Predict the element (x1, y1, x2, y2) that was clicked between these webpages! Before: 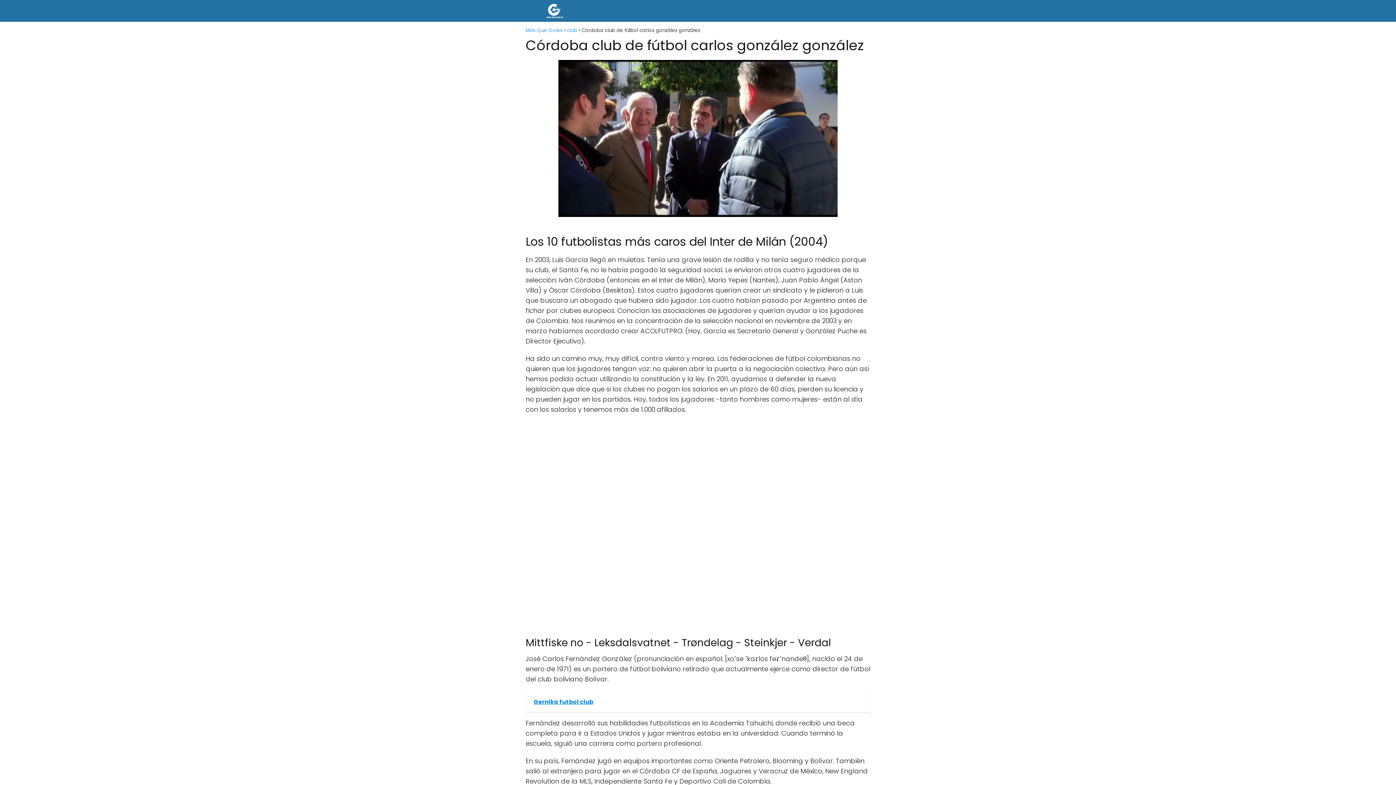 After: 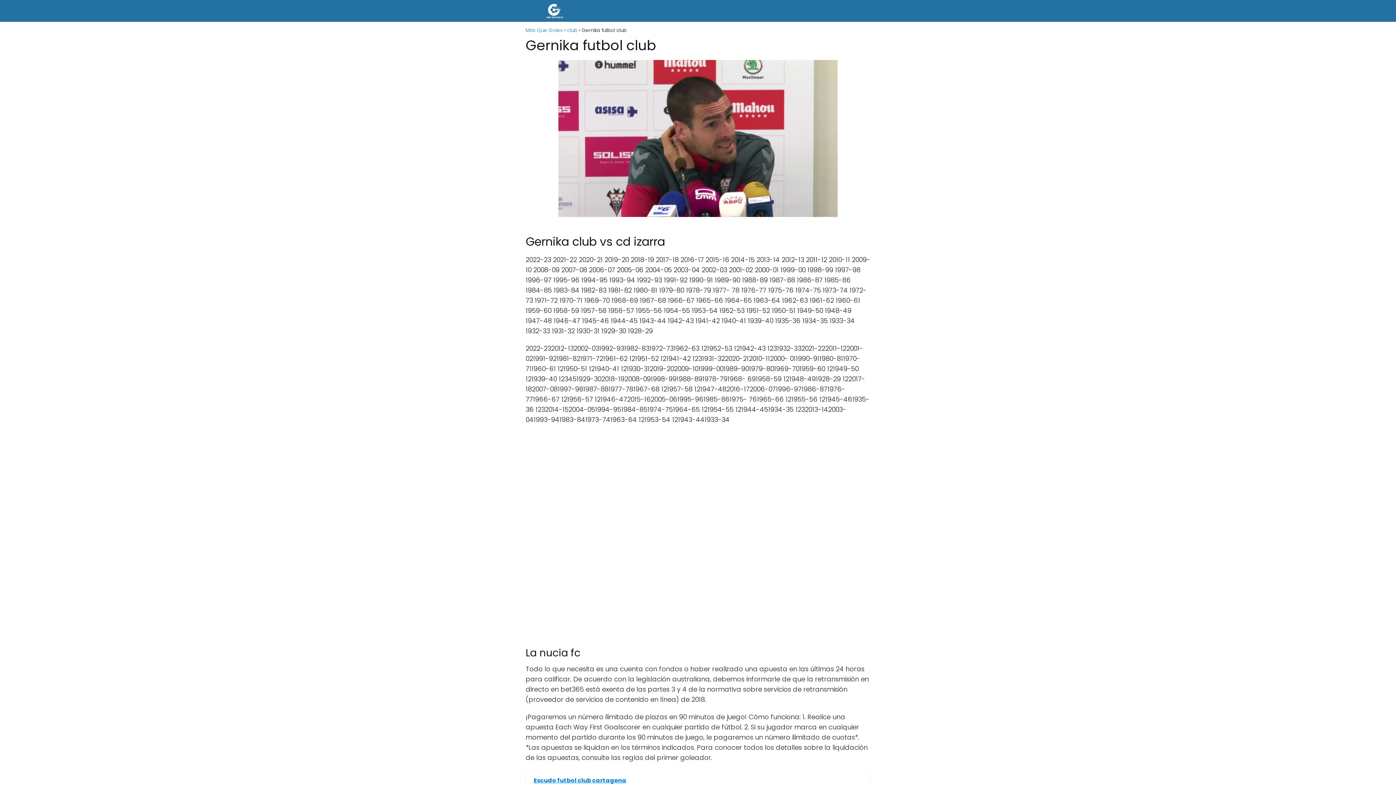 Action: label:   Gernika futbol club bbox: (525, 692, 870, 712)